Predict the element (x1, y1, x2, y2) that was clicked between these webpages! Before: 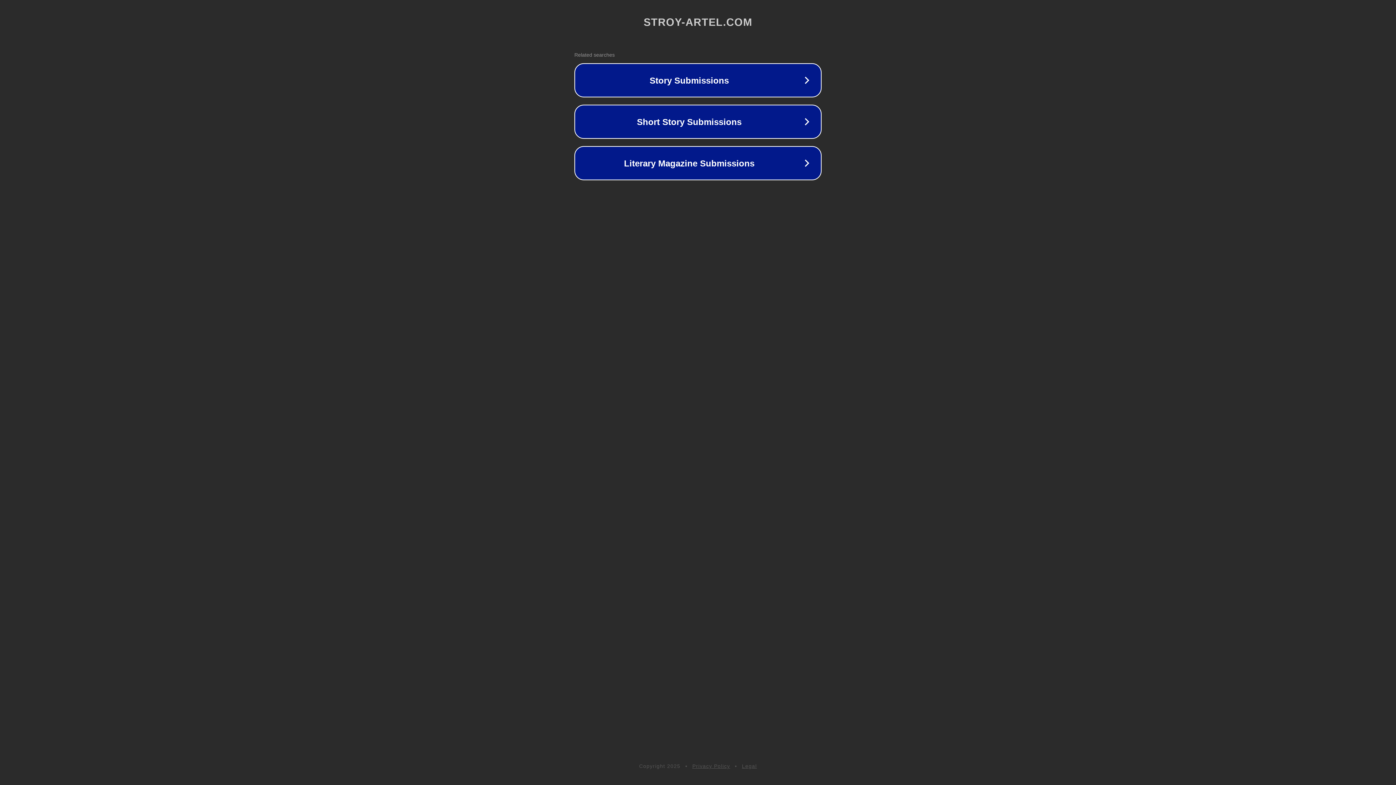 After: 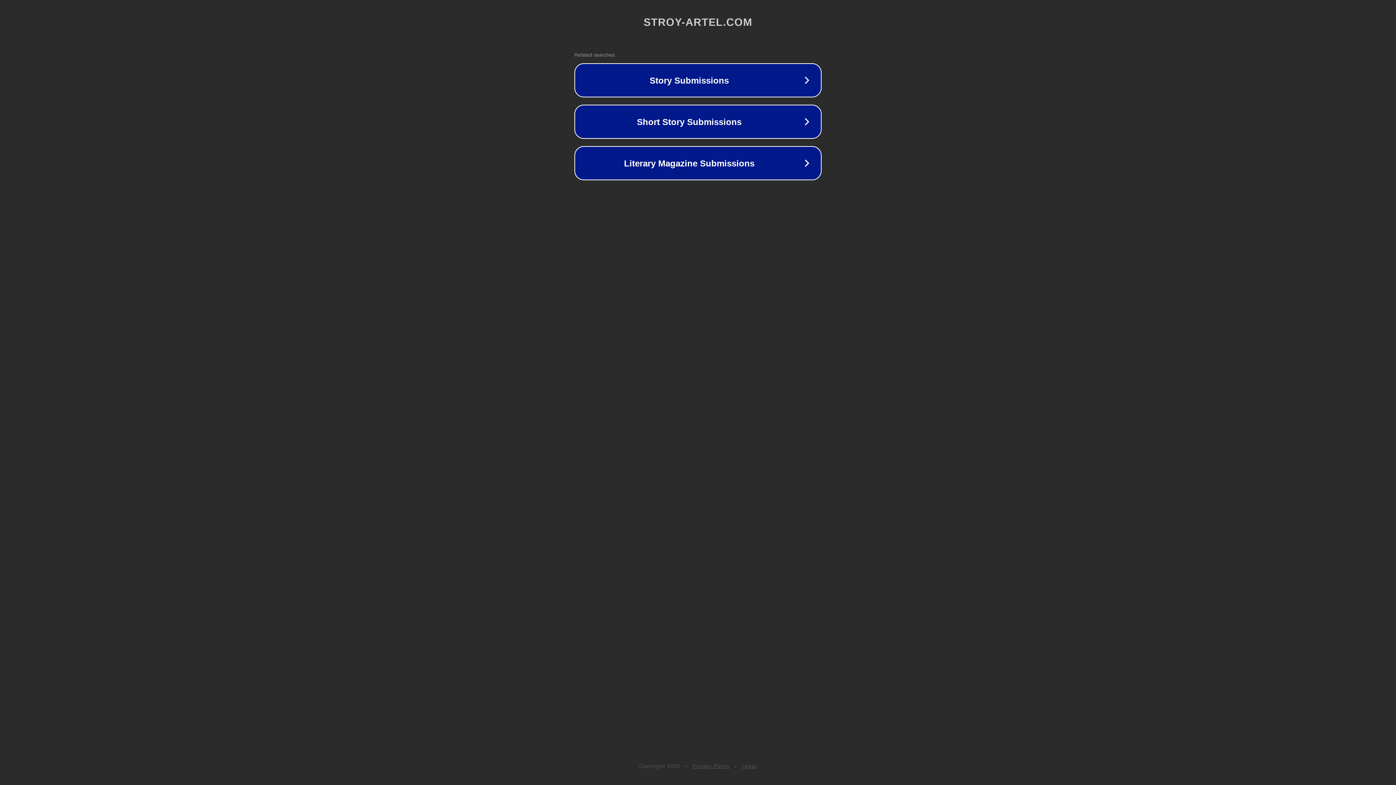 Action: label: Privacy Policy bbox: (692, 763, 730, 769)